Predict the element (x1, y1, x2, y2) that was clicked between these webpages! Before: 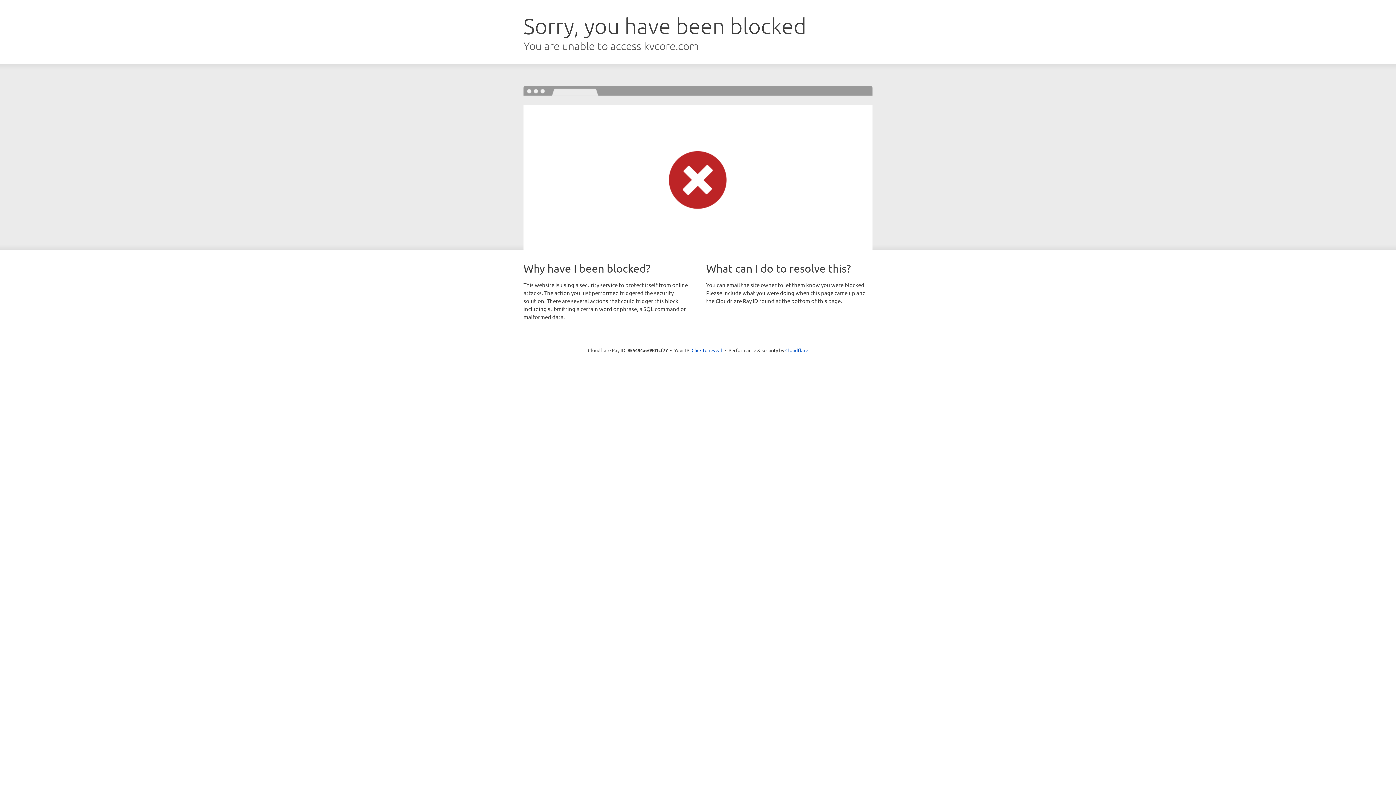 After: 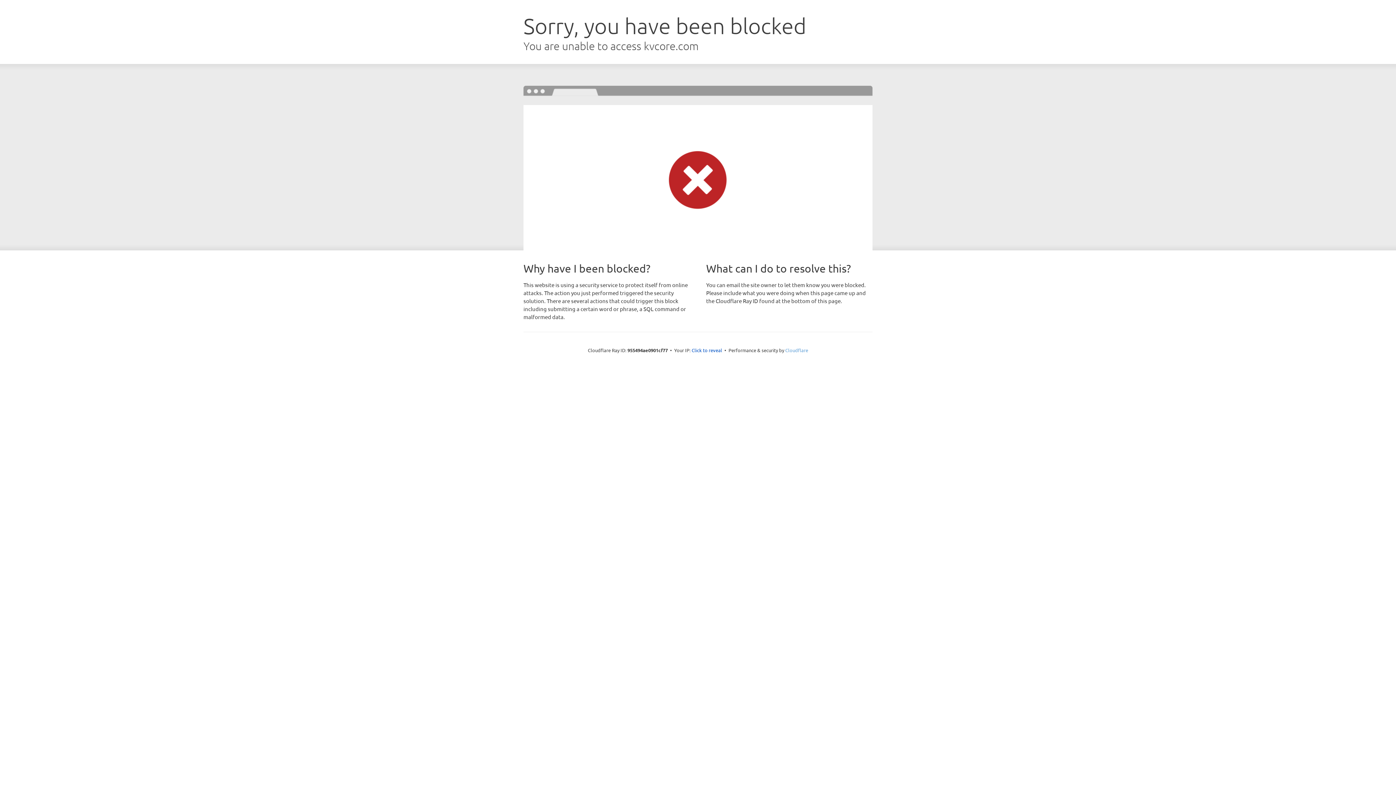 Action: bbox: (785, 347, 808, 353) label: Cloudflare